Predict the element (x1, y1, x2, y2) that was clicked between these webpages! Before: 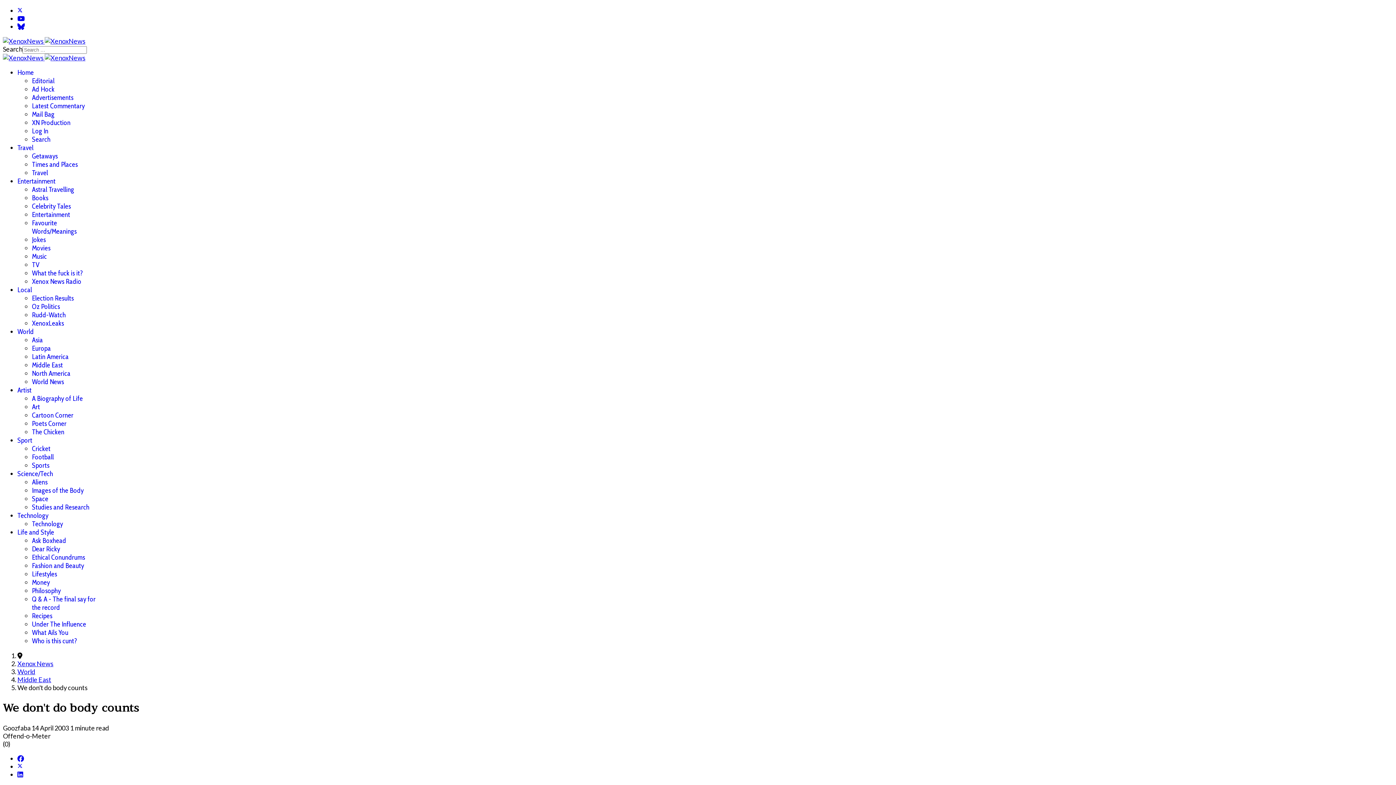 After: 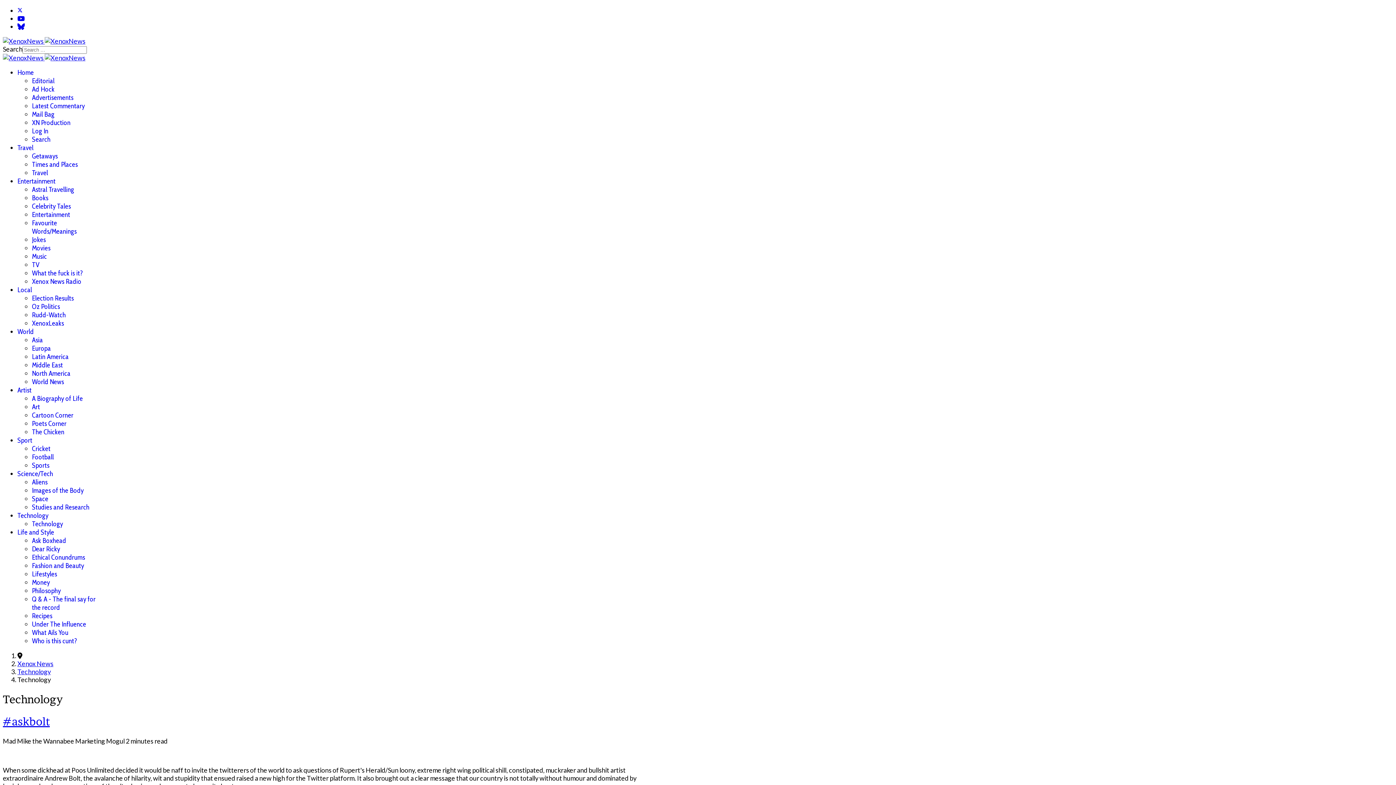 Action: bbox: (32, 520, 62, 528) label: Technology